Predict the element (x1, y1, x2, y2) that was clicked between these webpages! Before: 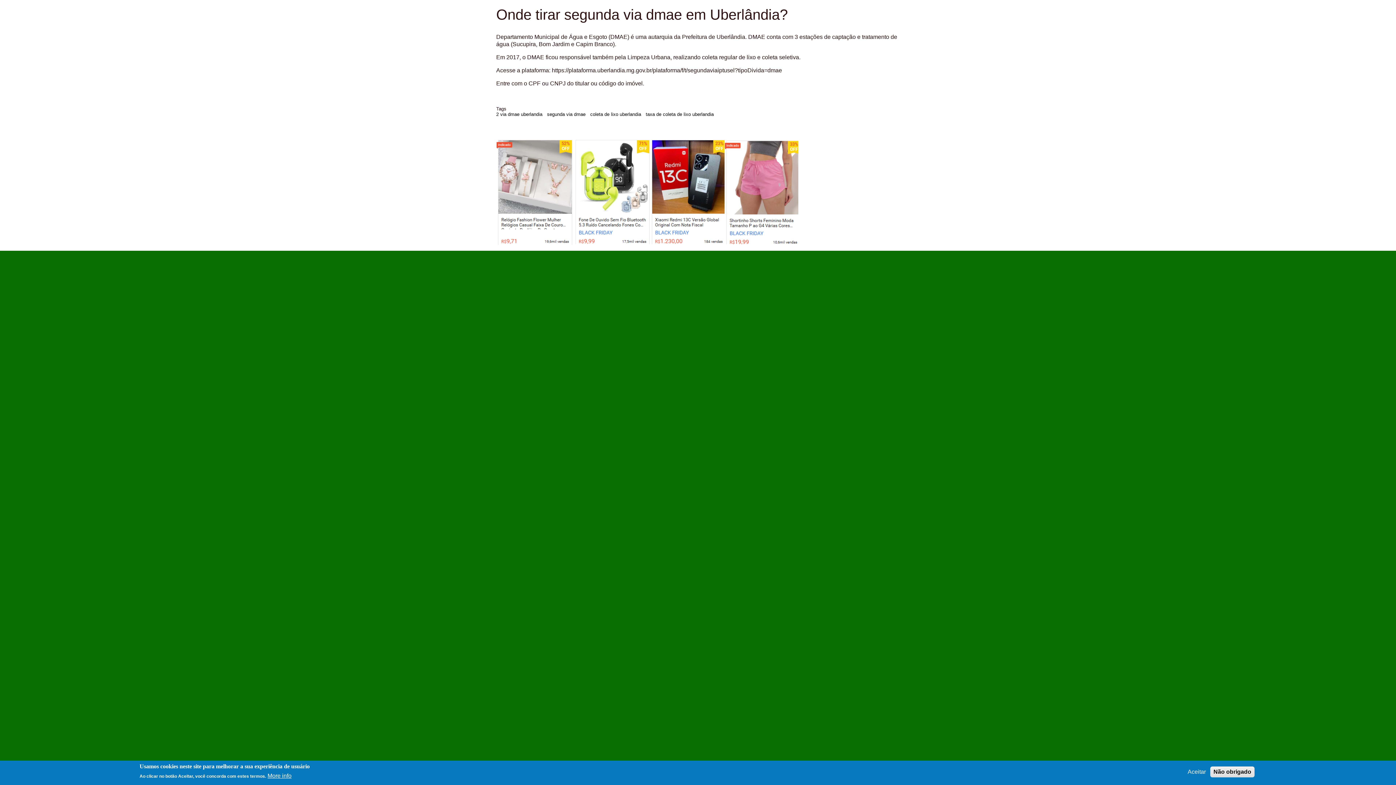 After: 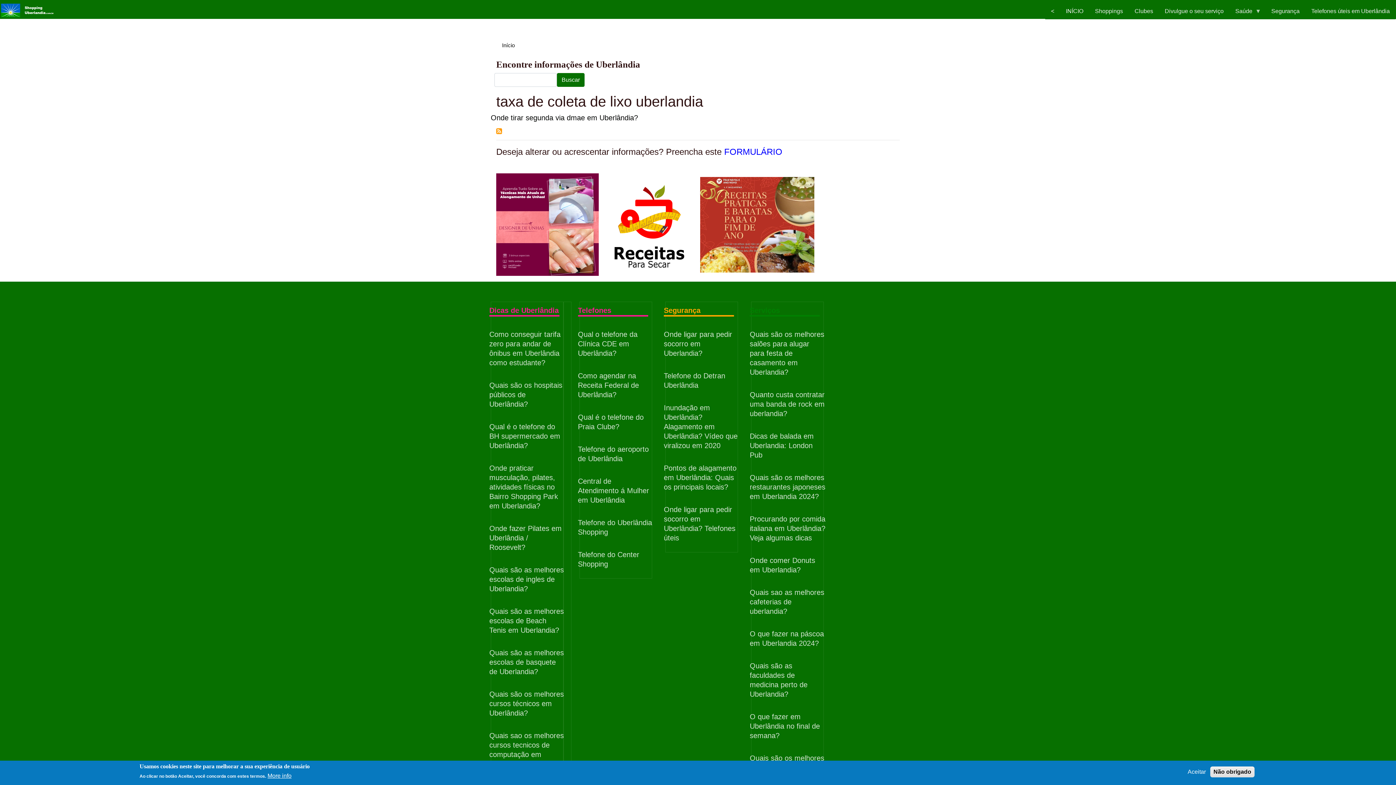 Action: label: taxa de coleta de lixo uberlandia bbox: (645, 111, 713, 117)